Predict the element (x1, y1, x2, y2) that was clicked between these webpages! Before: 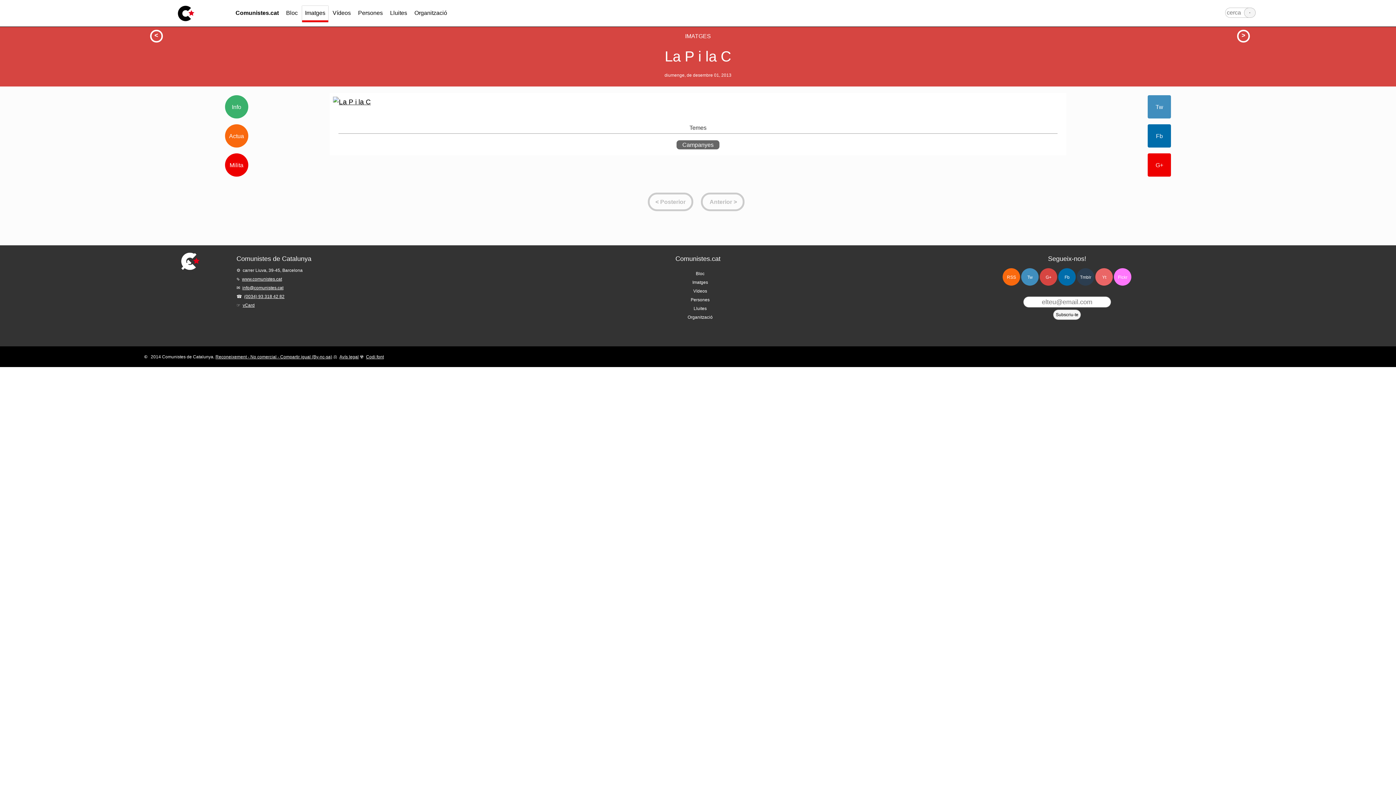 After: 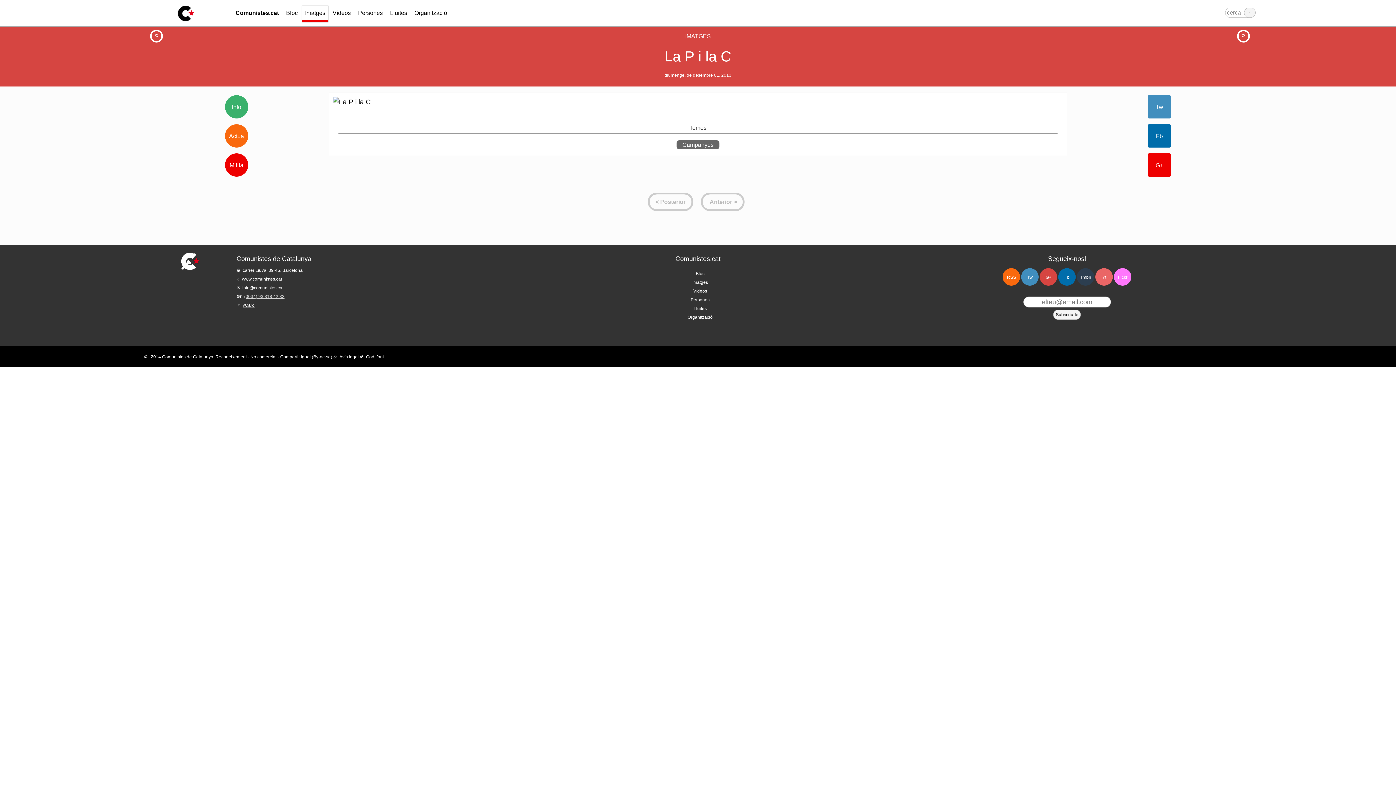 Action: bbox: (244, 294, 284, 299) label: (0034) 93 318 42 82